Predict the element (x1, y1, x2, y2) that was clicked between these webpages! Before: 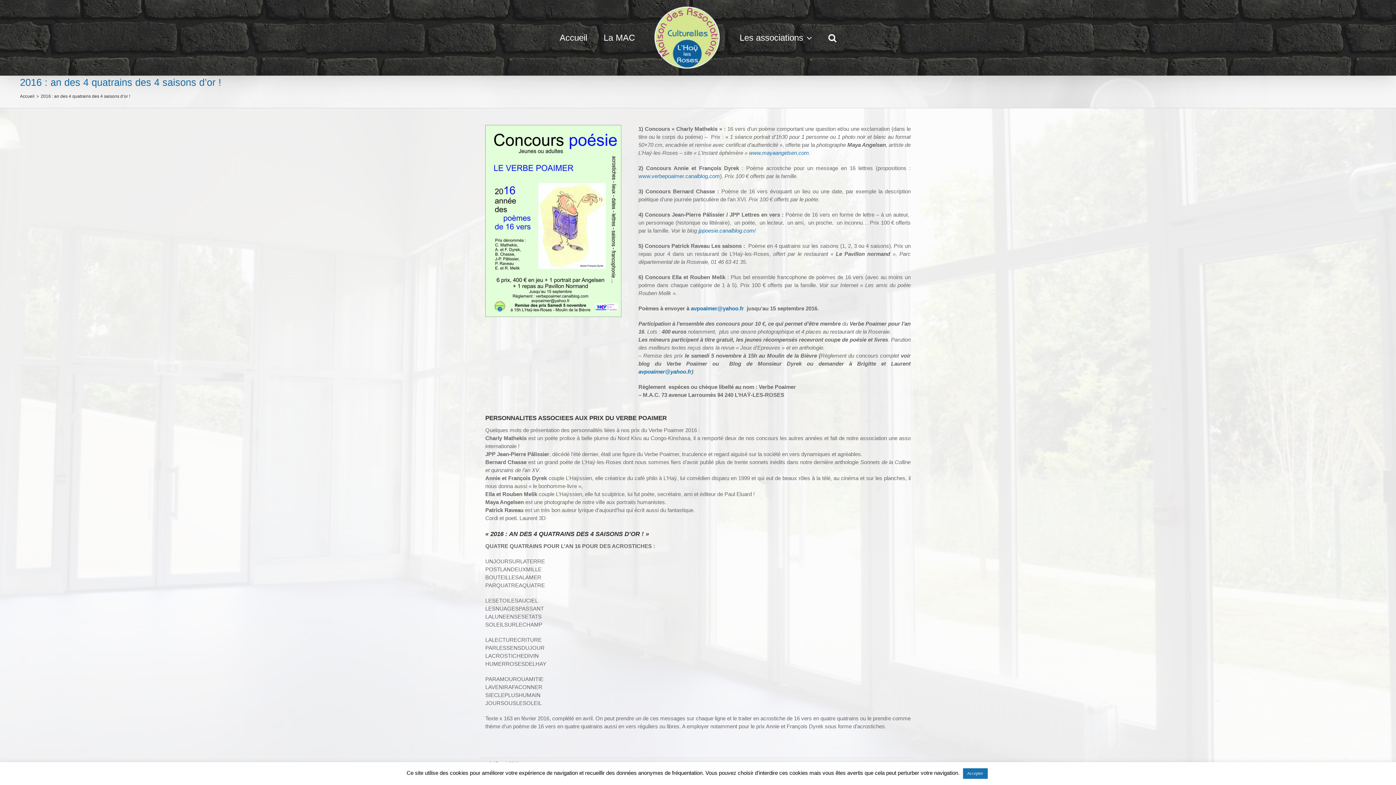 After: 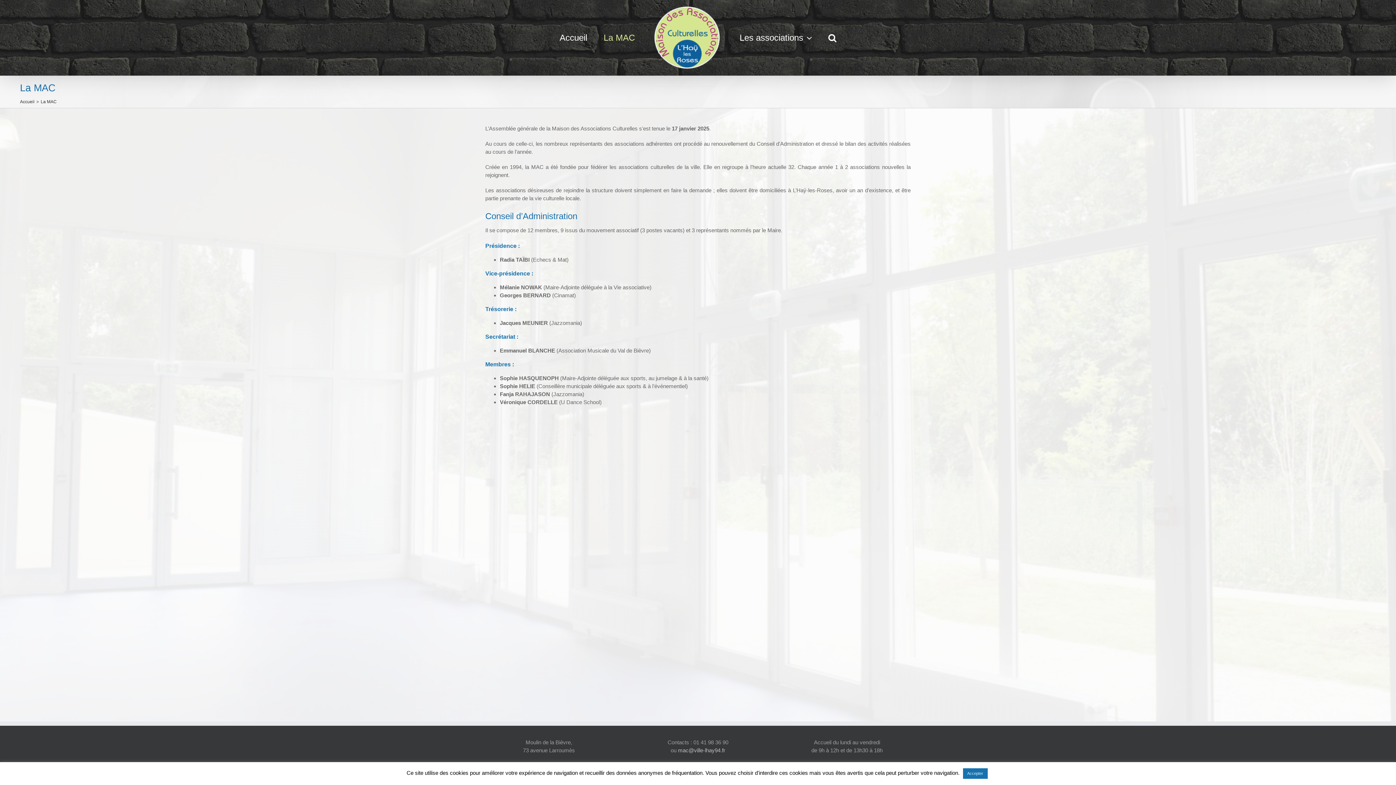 Action: label: La MAC bbox: (603, 29, 635, 46)